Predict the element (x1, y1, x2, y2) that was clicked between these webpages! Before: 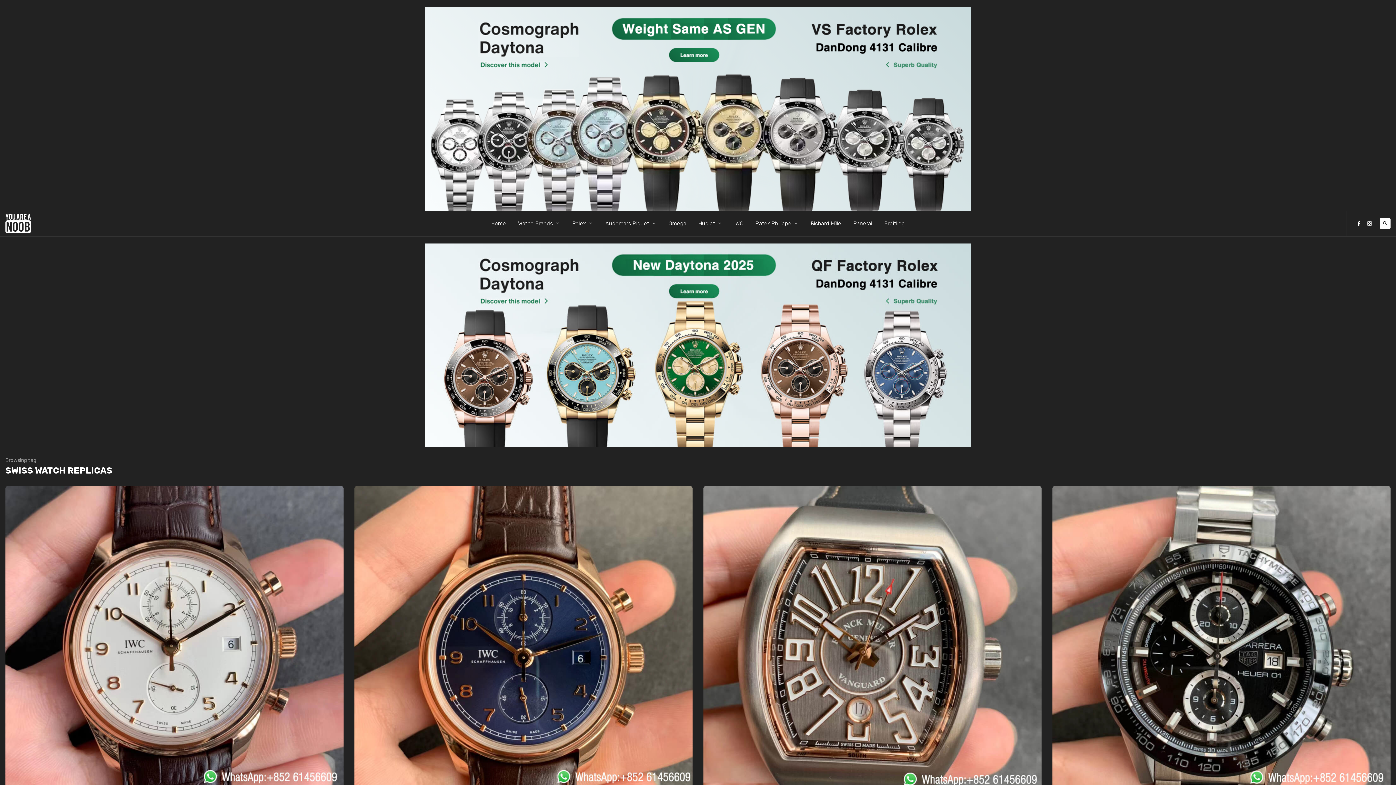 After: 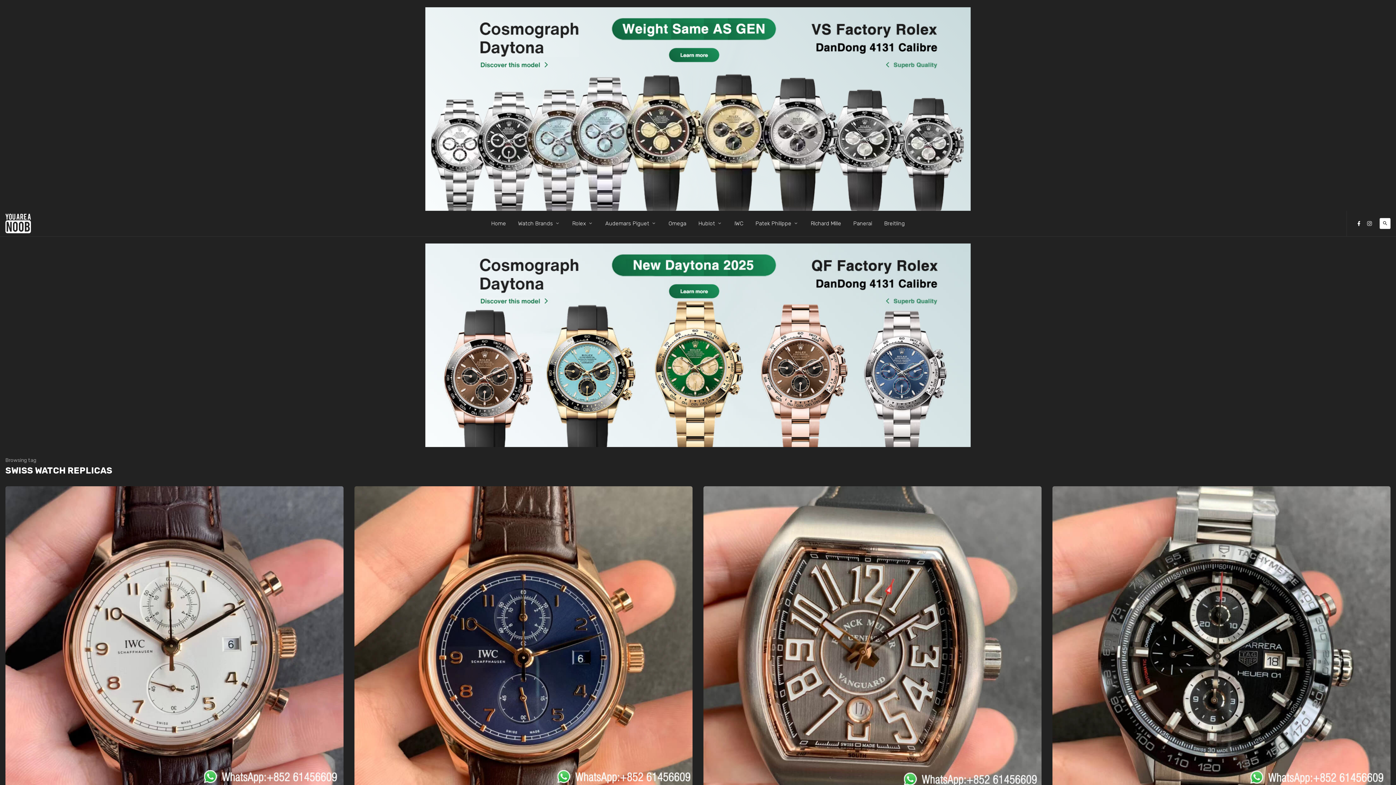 Action: bbox: (1366, 219, 1372, 227)